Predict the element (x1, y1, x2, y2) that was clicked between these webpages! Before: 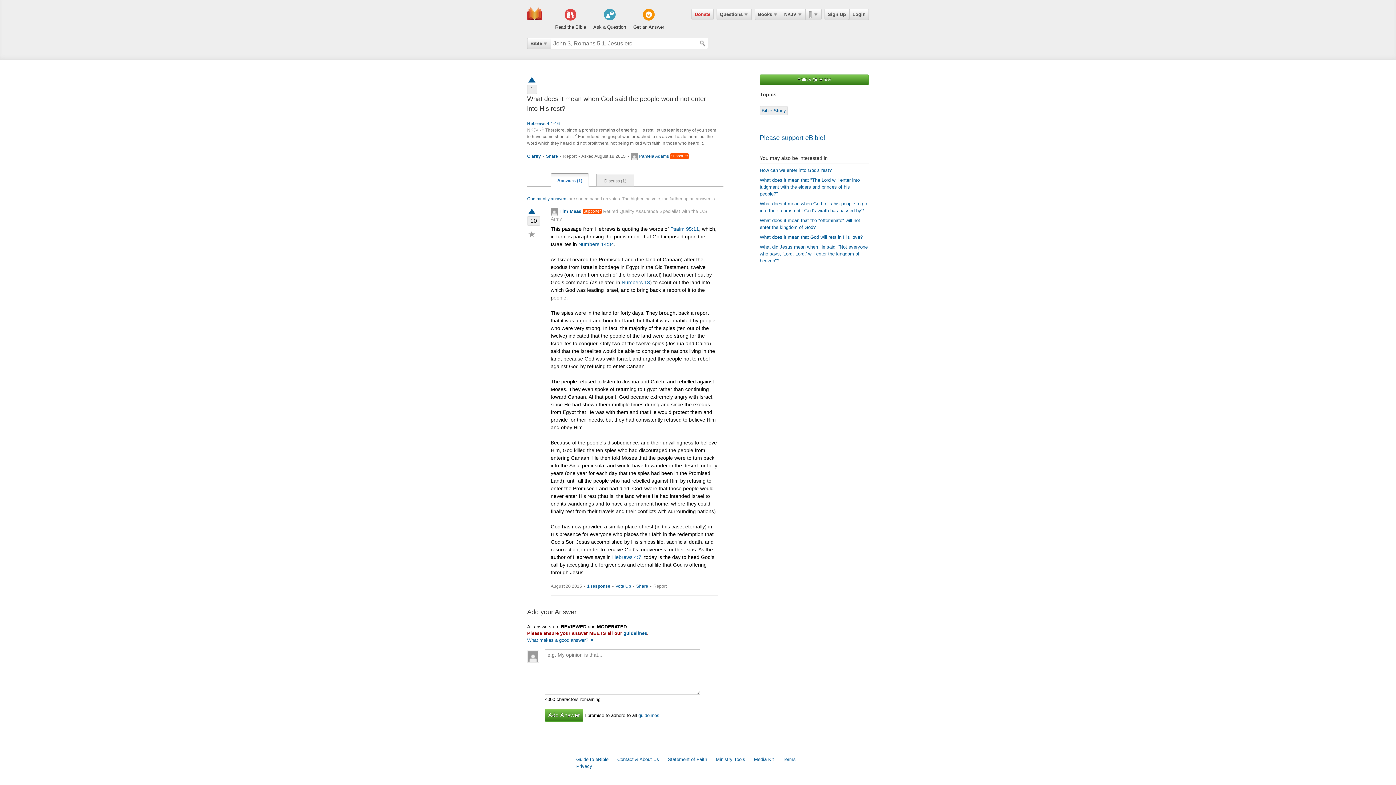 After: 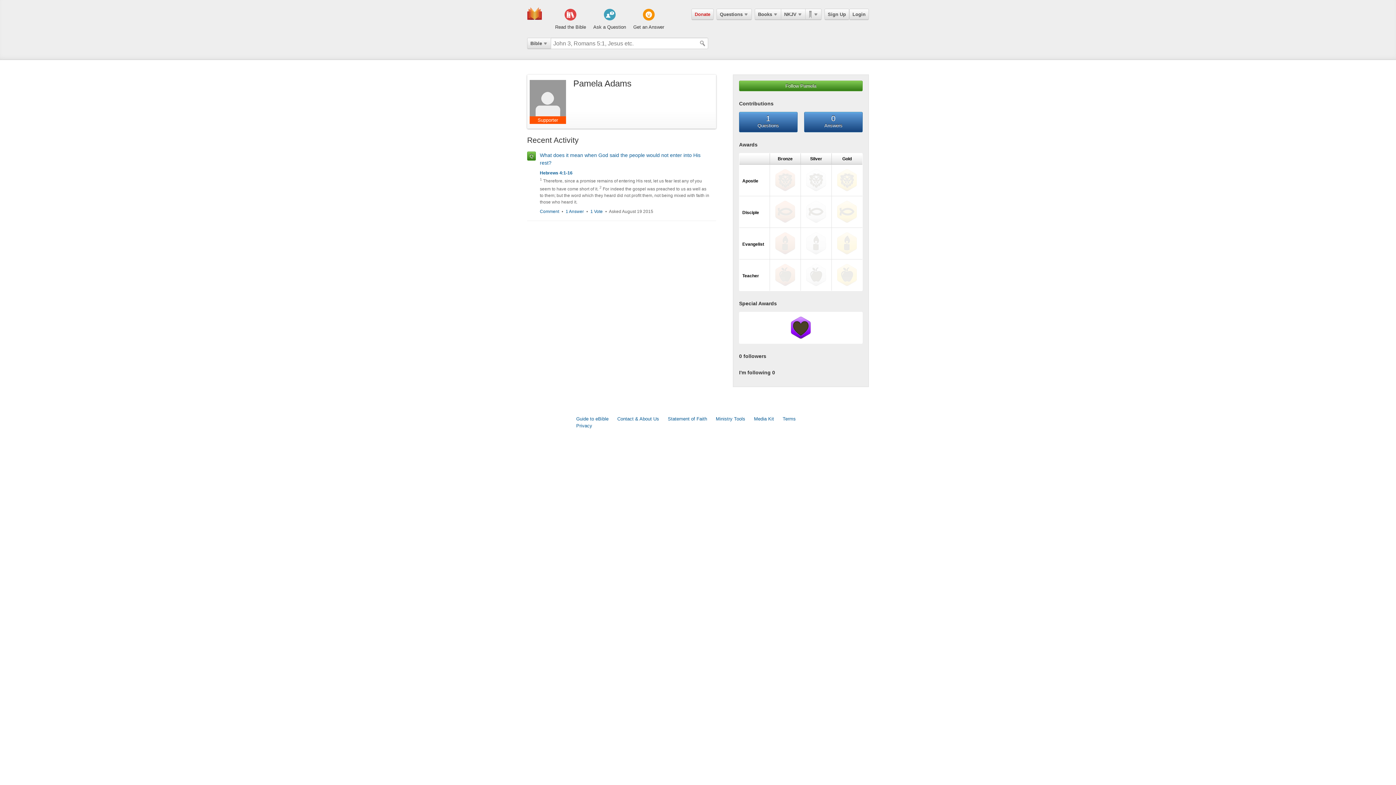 Action: label: Pamela Adams bbox: (639, 153, 669, 158)